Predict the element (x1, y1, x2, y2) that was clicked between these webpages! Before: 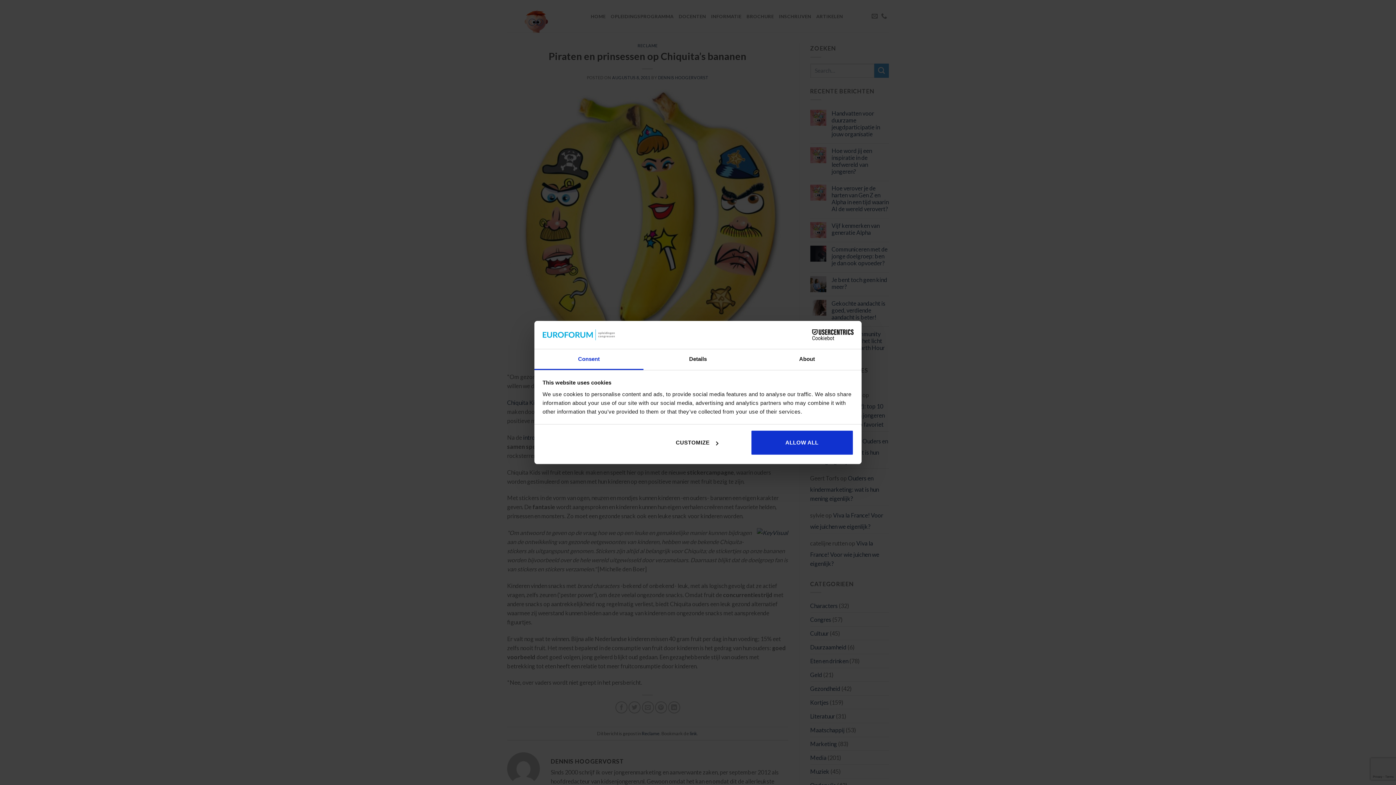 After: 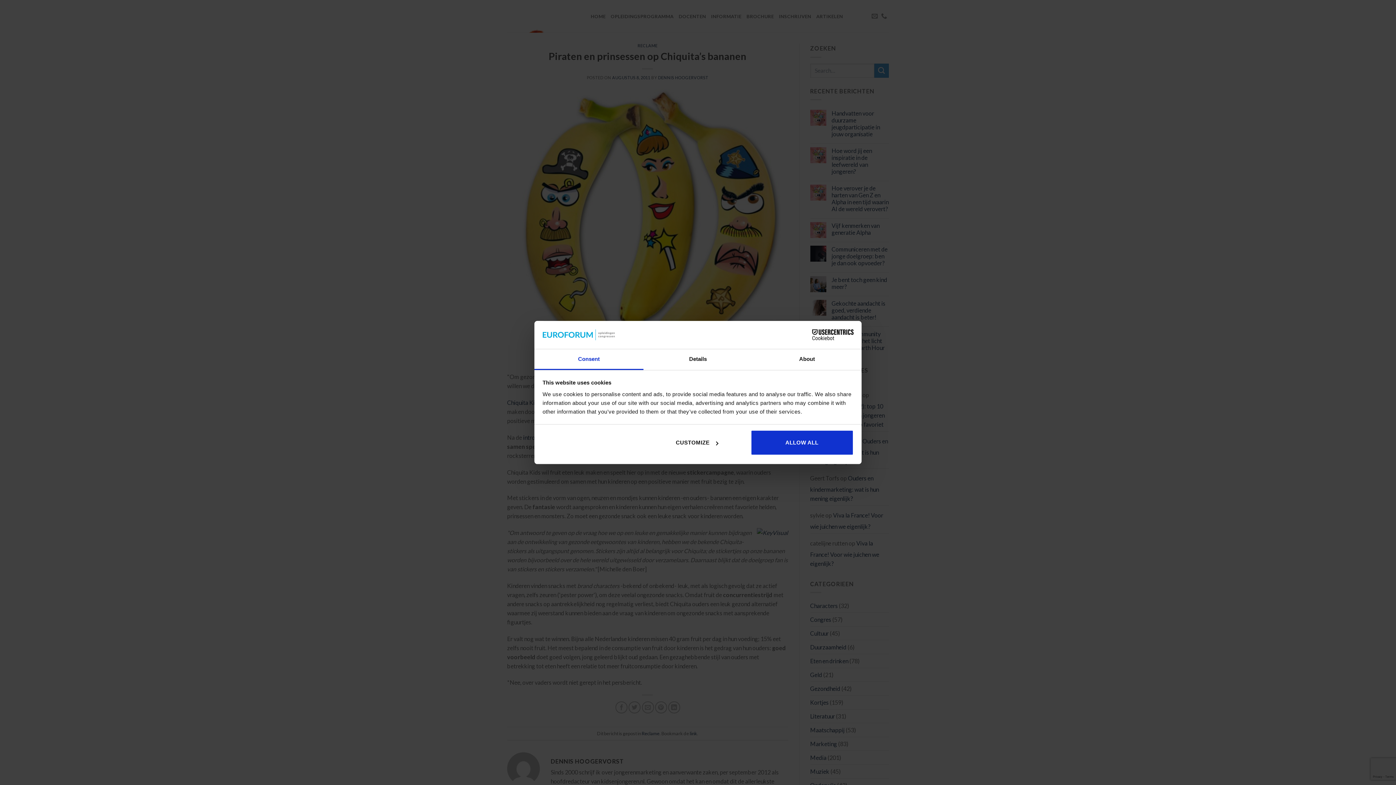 Action: label: Cookiebot - opens in a new window bbox: (790, 329, 853, 340)